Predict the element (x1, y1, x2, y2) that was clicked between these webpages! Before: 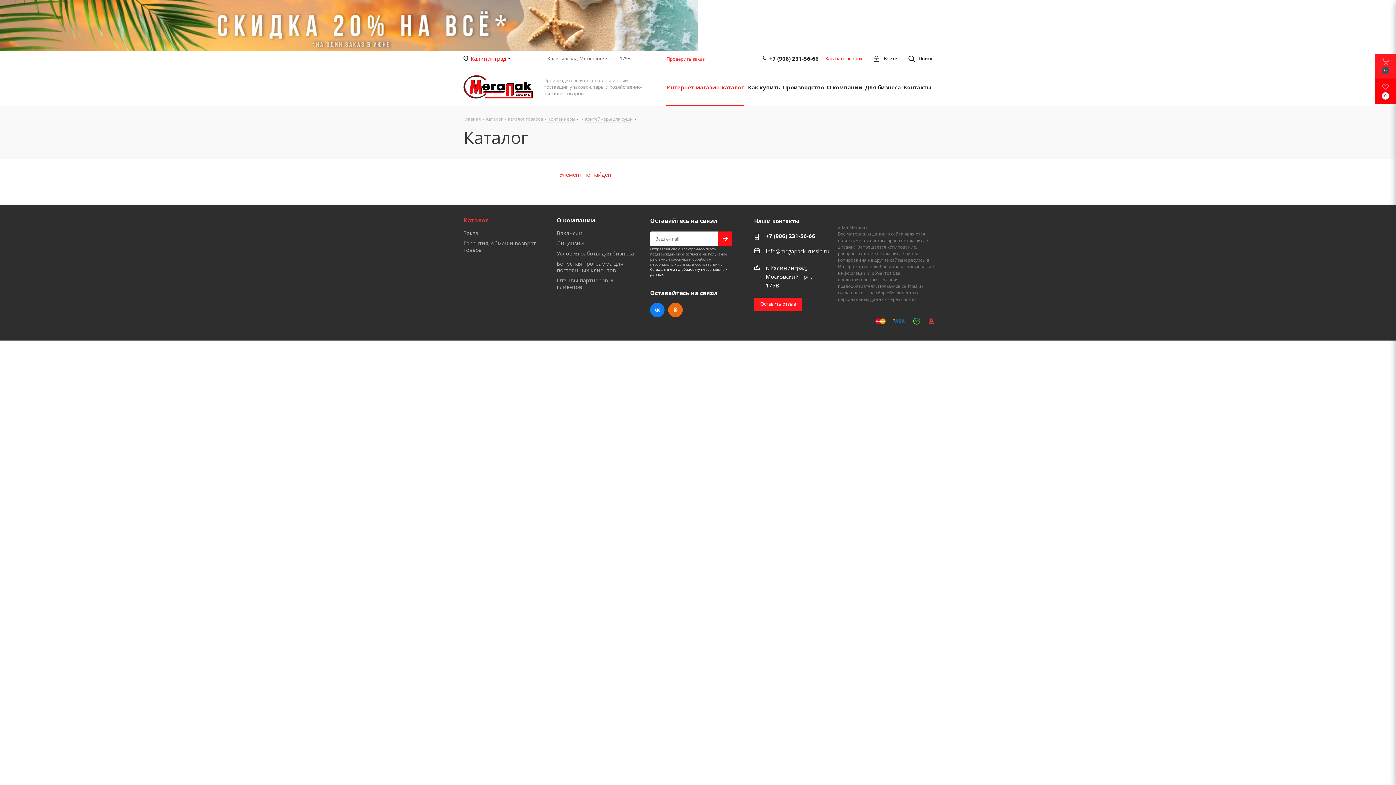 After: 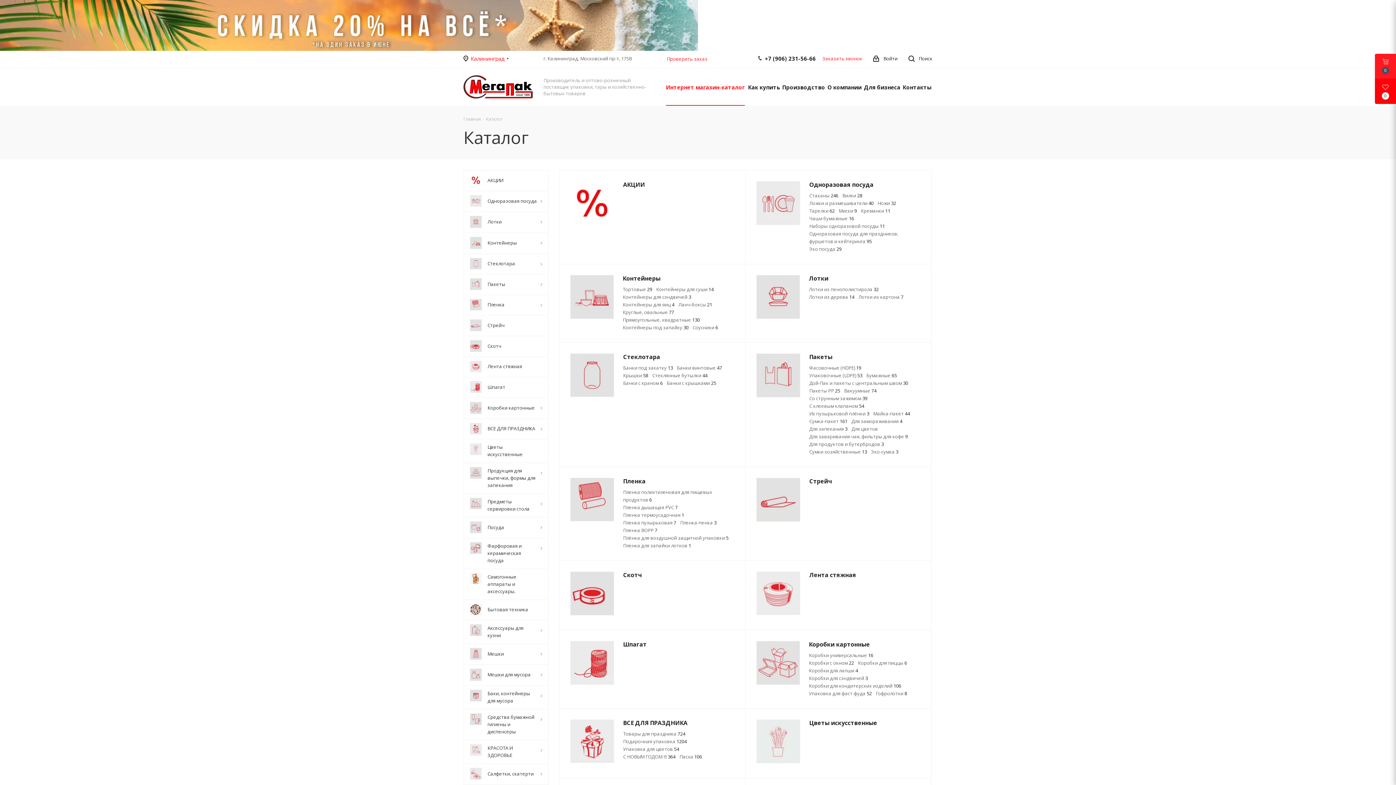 Action: label: Интернет магазин-каталог bbox: (666, 68, 744, 105)